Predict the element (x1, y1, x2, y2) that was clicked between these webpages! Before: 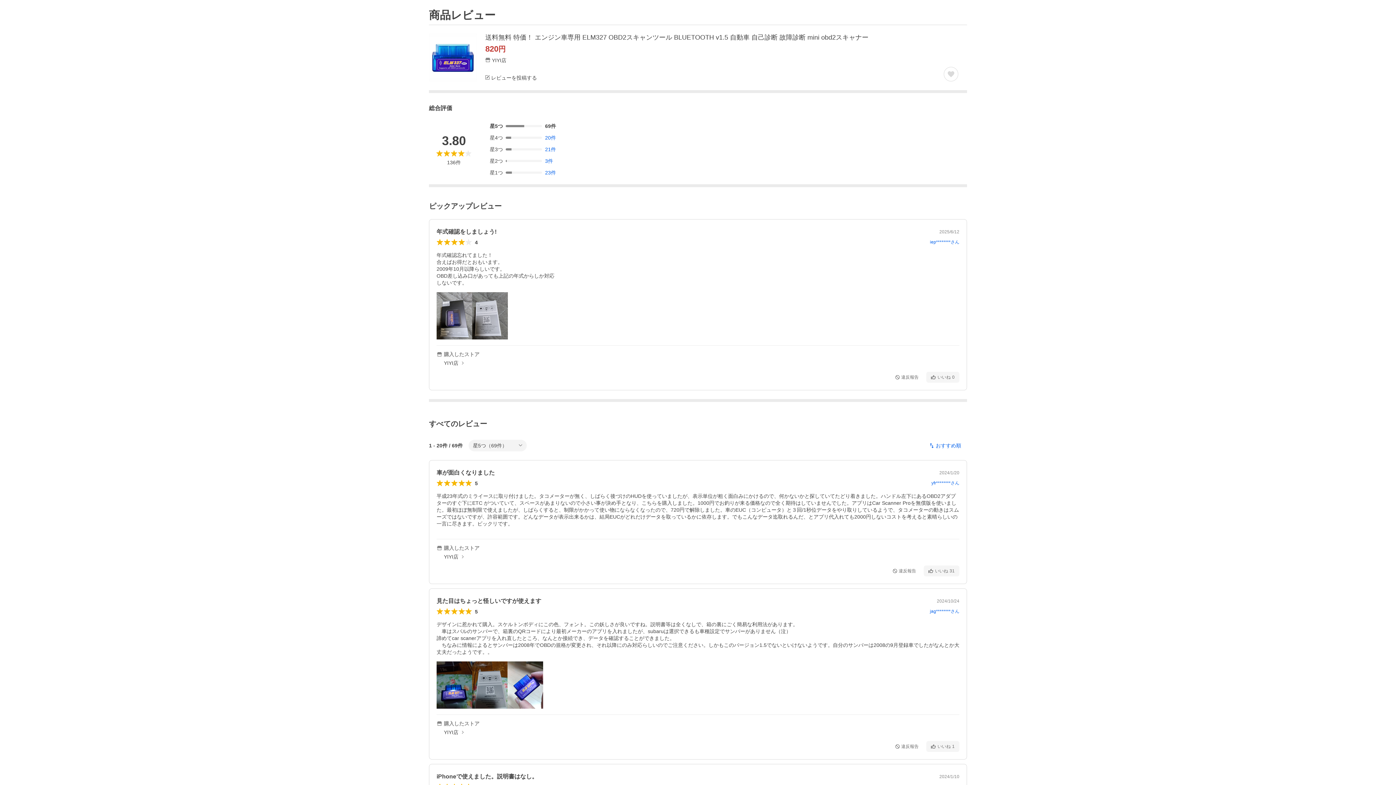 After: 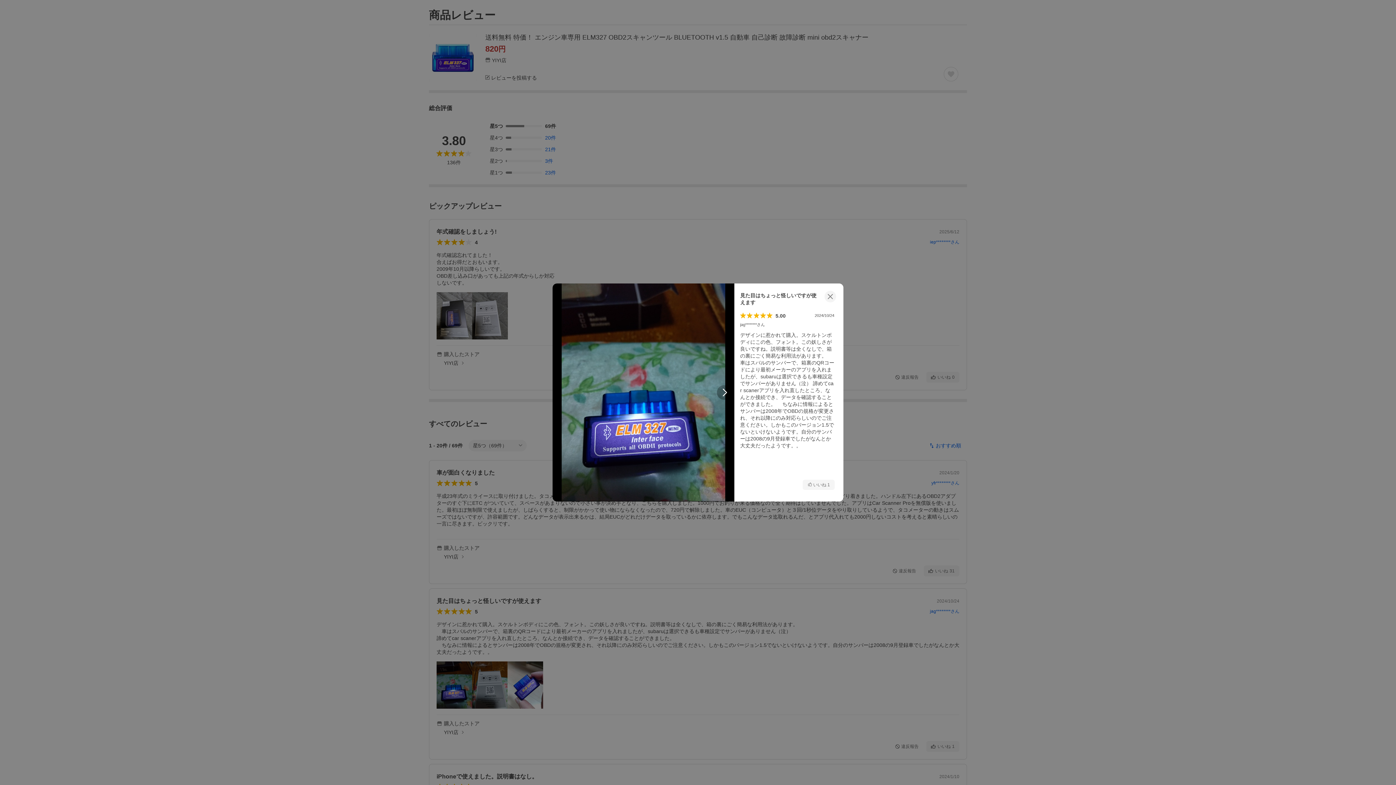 Action: label: 開く bbox: (436, 661, 472, 709)